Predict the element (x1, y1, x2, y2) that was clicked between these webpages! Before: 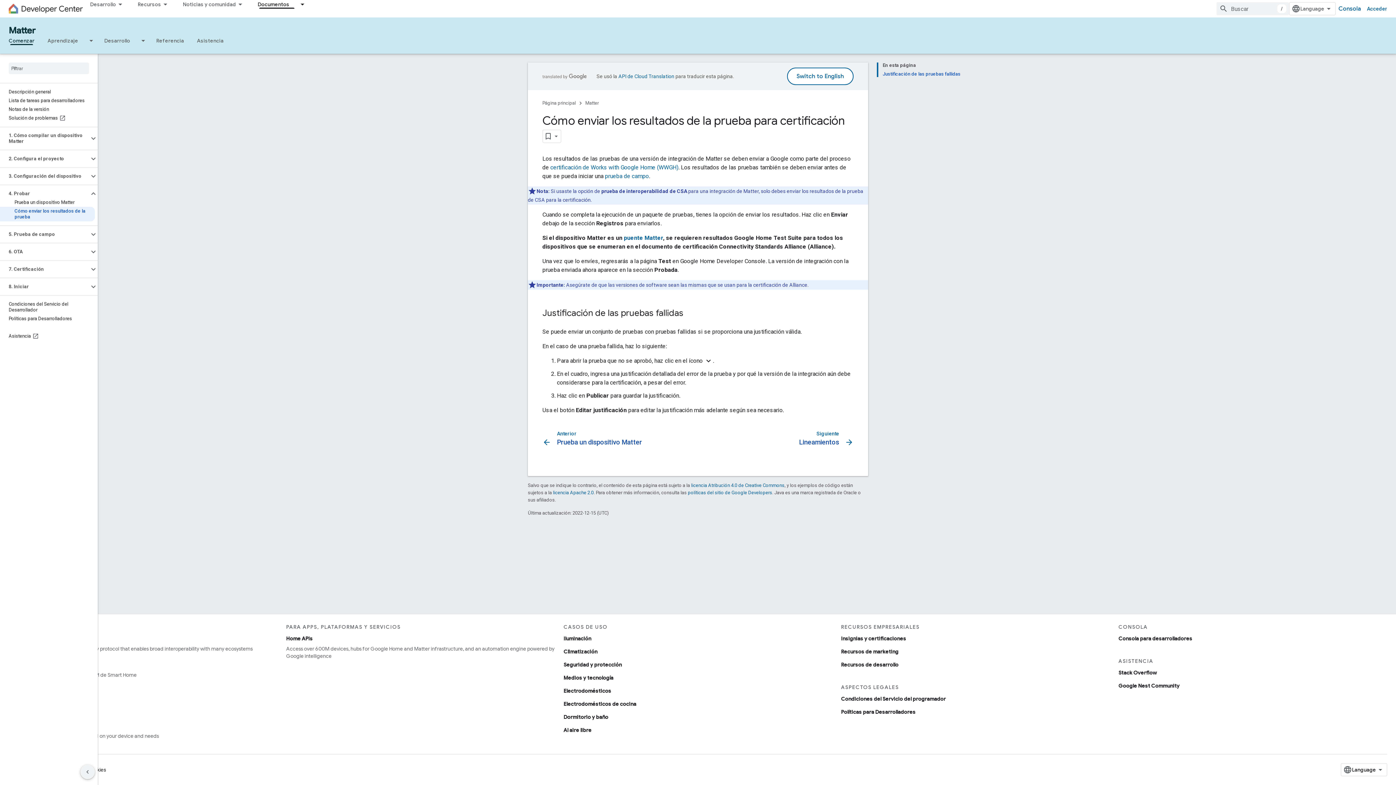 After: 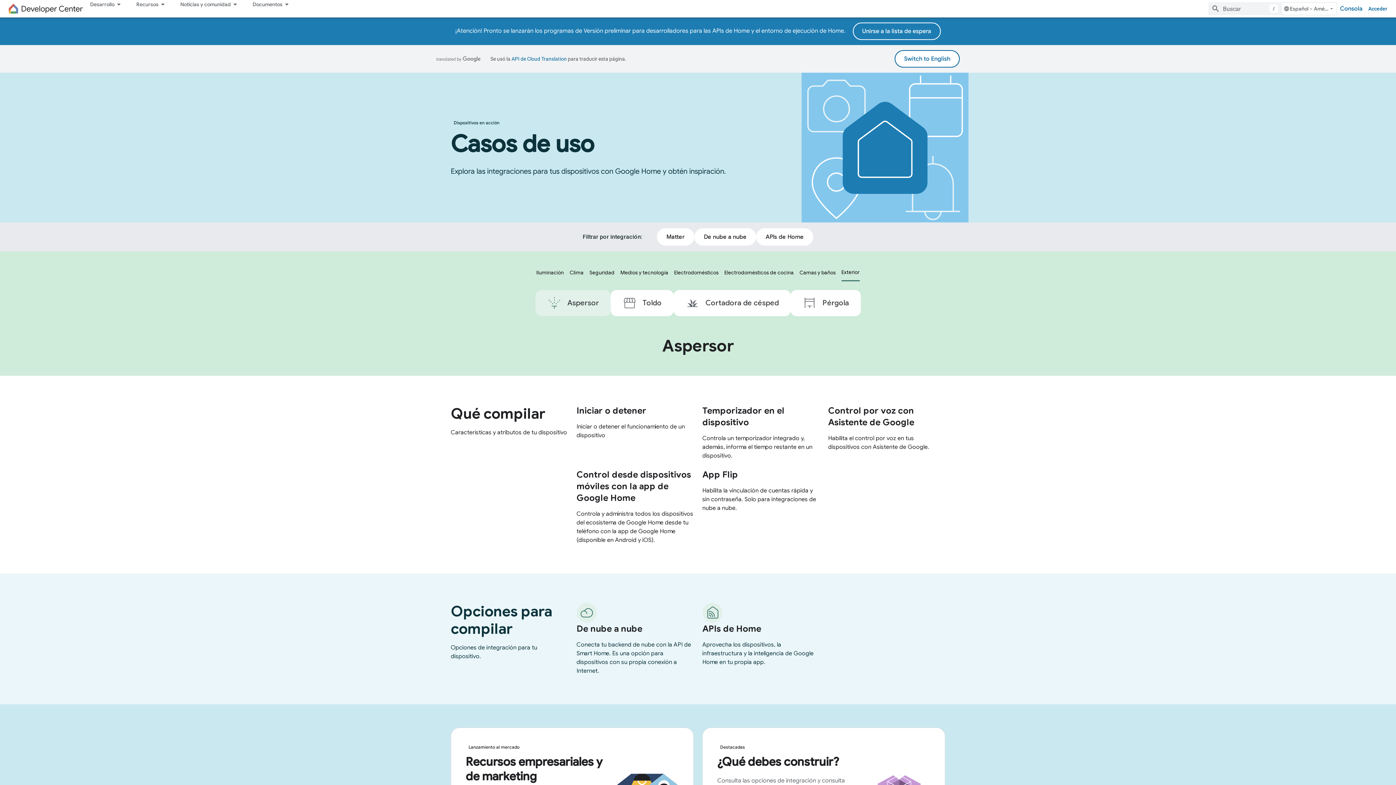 Action: bbox: (563, 724, 591, 737) label: Al aire libre